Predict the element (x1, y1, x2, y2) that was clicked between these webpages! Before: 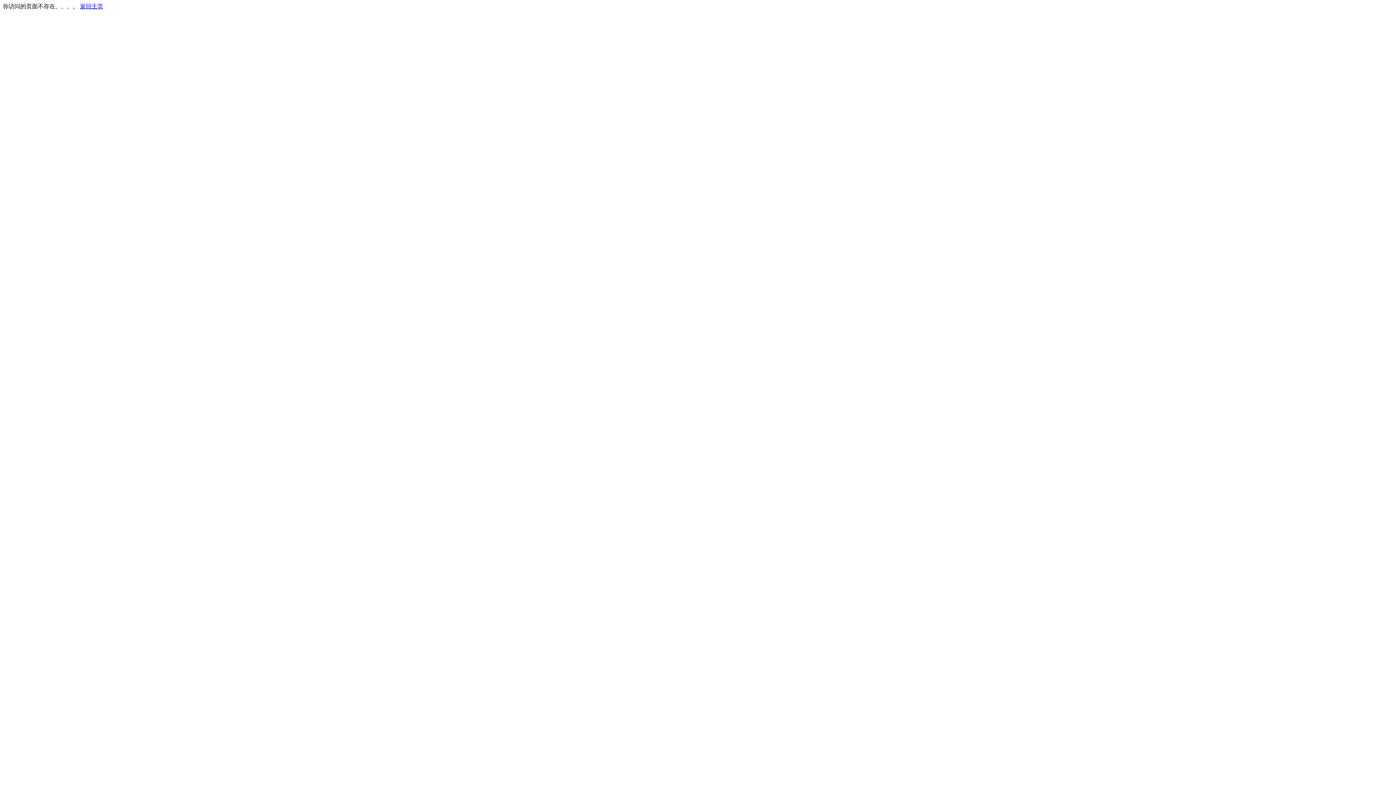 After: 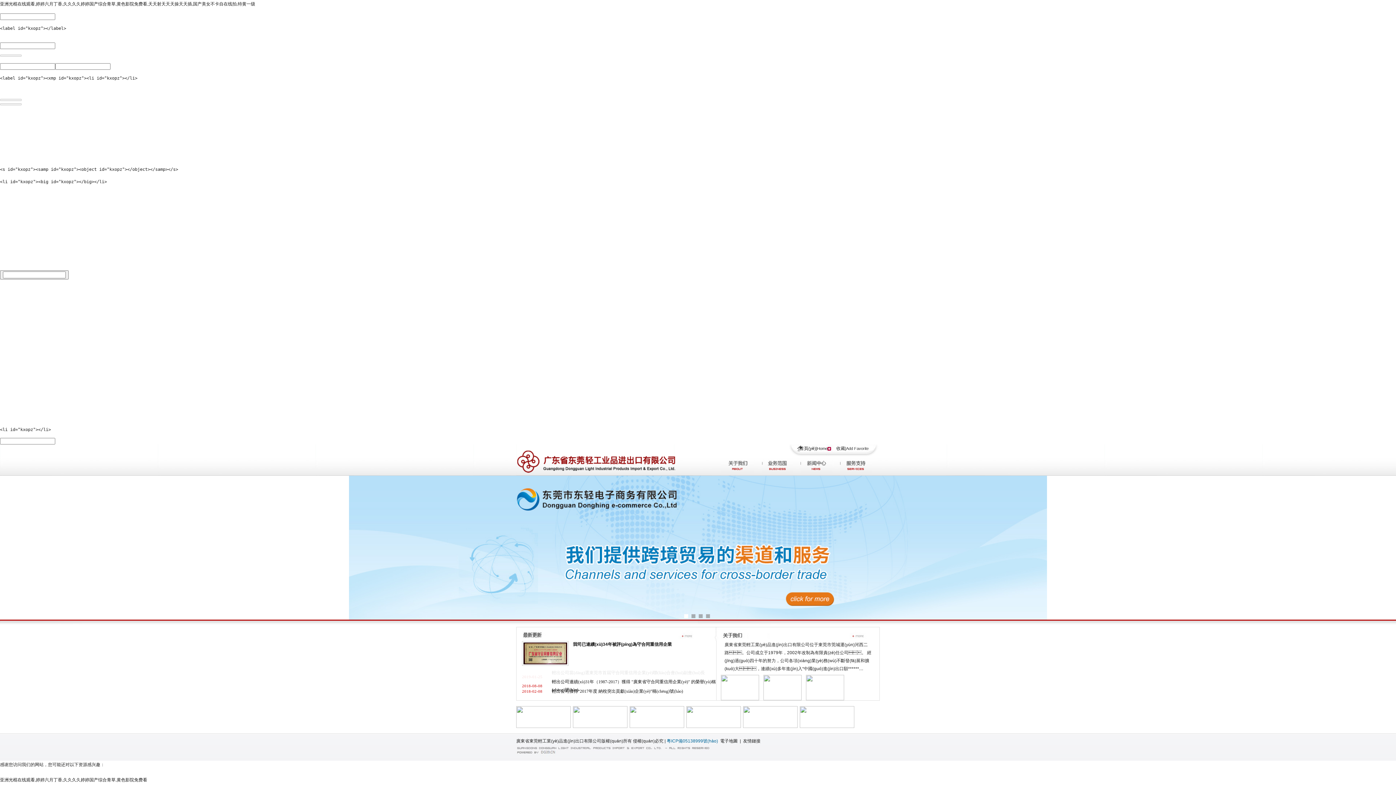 Action: bbox: (80, 3, 103, 9) label: 返回主页